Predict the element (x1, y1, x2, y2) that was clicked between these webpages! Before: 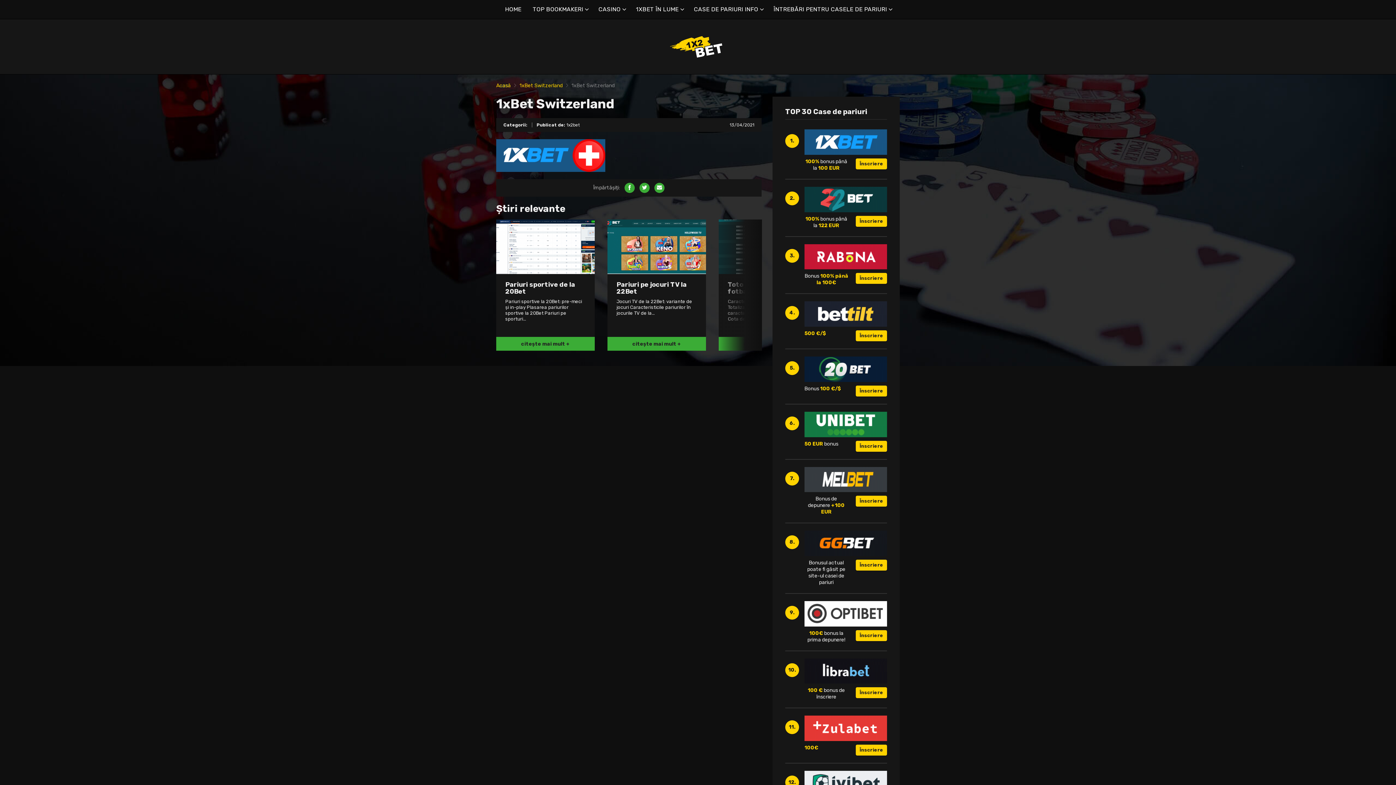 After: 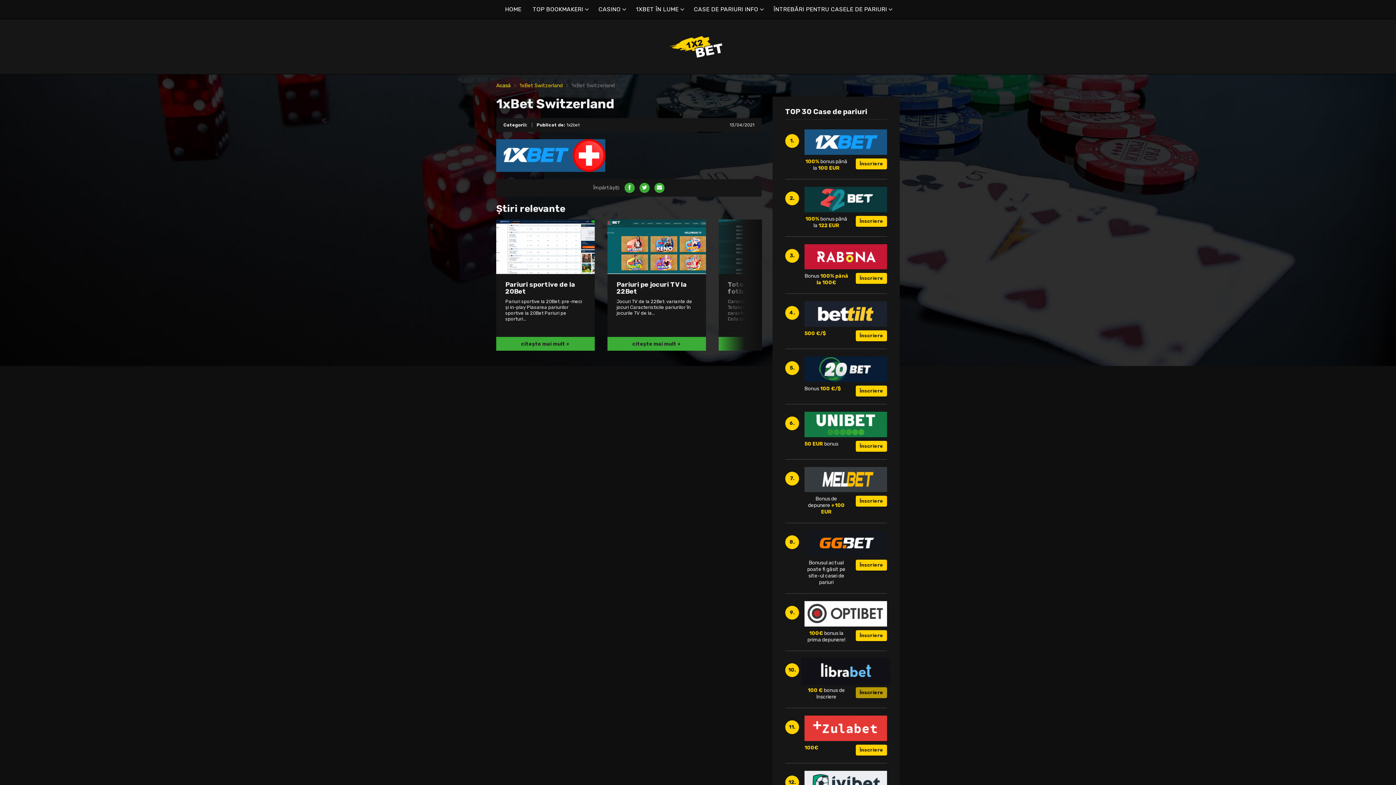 Action: label: Înscriere bbox: (856, 687, 887, 698)